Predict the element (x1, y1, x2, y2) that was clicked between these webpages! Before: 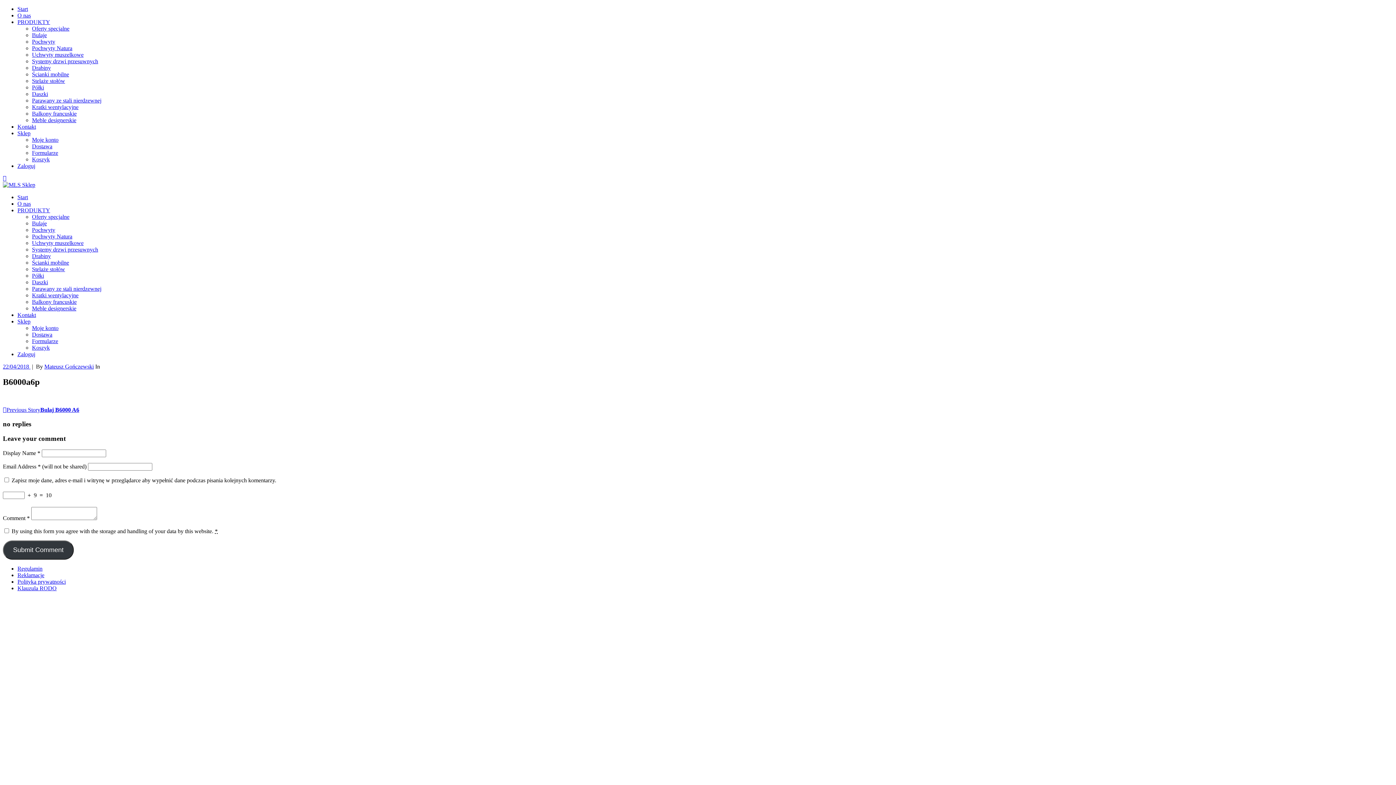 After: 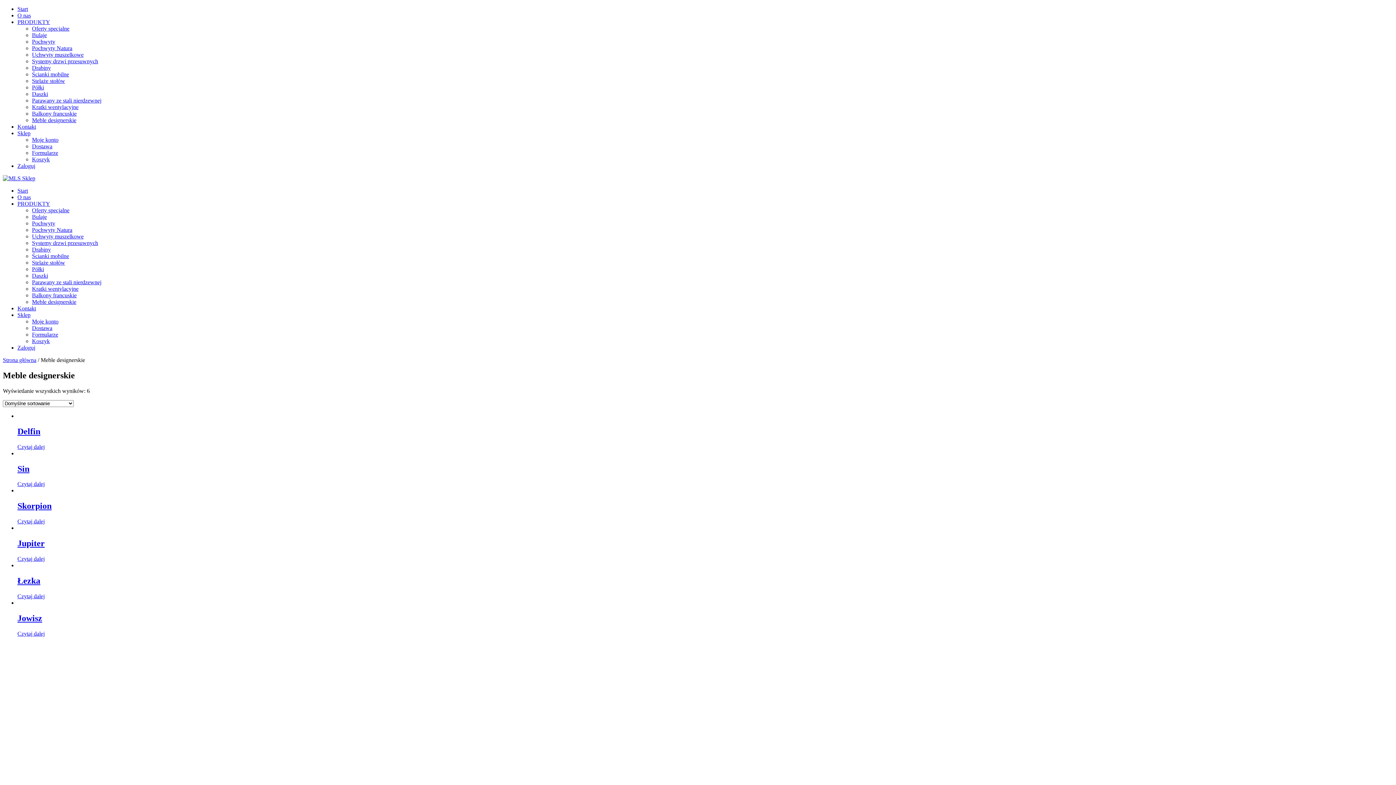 Action: bbox: (32, 117, 76, 123) label: Meble designerskie